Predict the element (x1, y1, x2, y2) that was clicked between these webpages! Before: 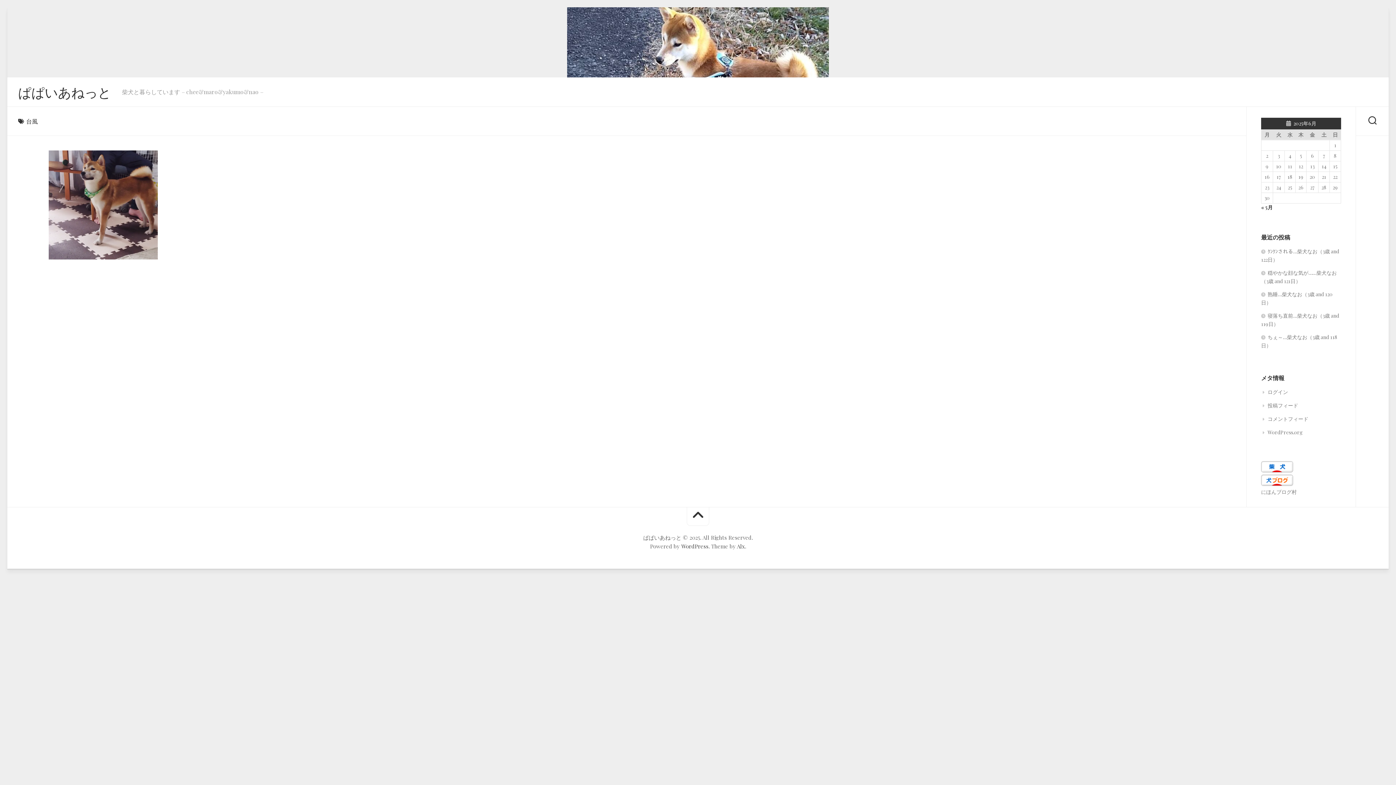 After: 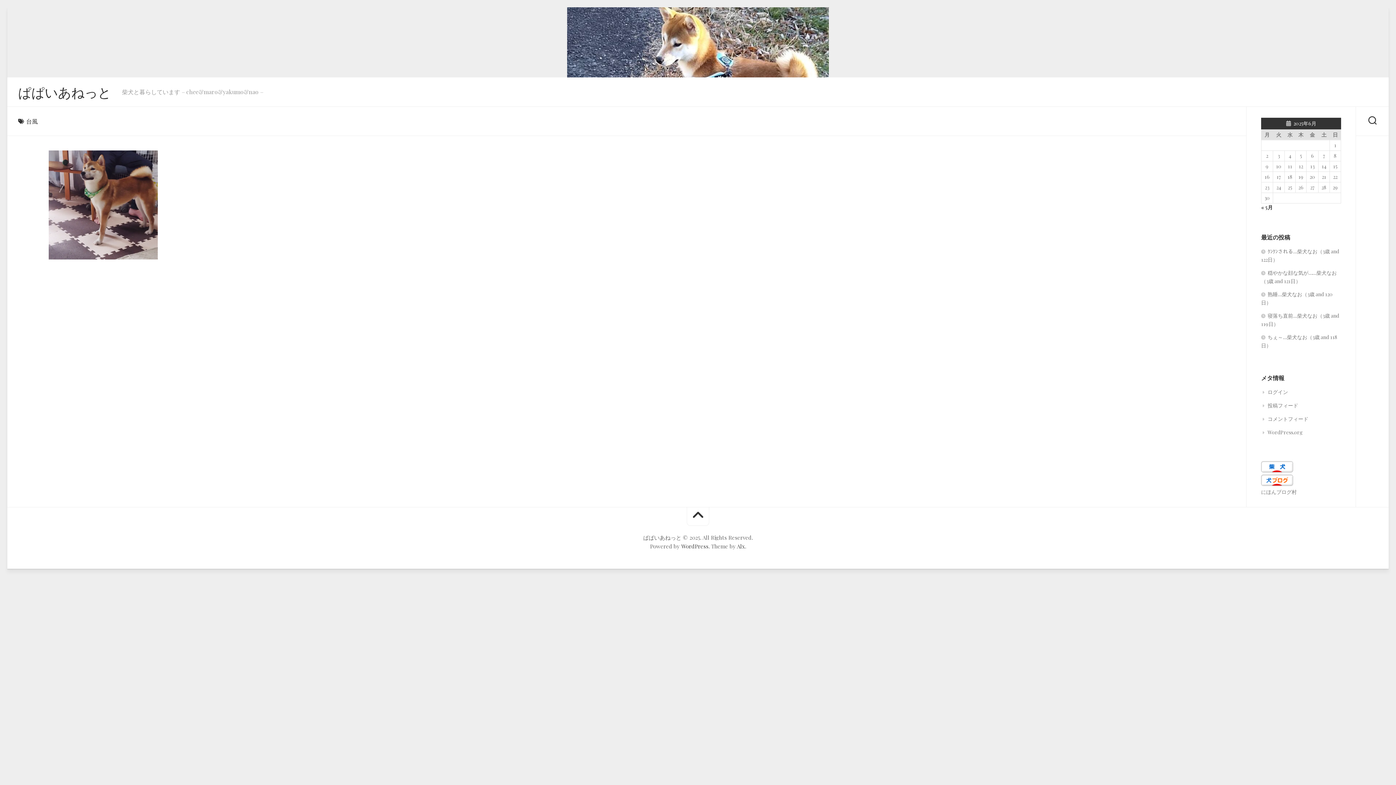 Action: bbox: (1261, 467, 1293, 474)